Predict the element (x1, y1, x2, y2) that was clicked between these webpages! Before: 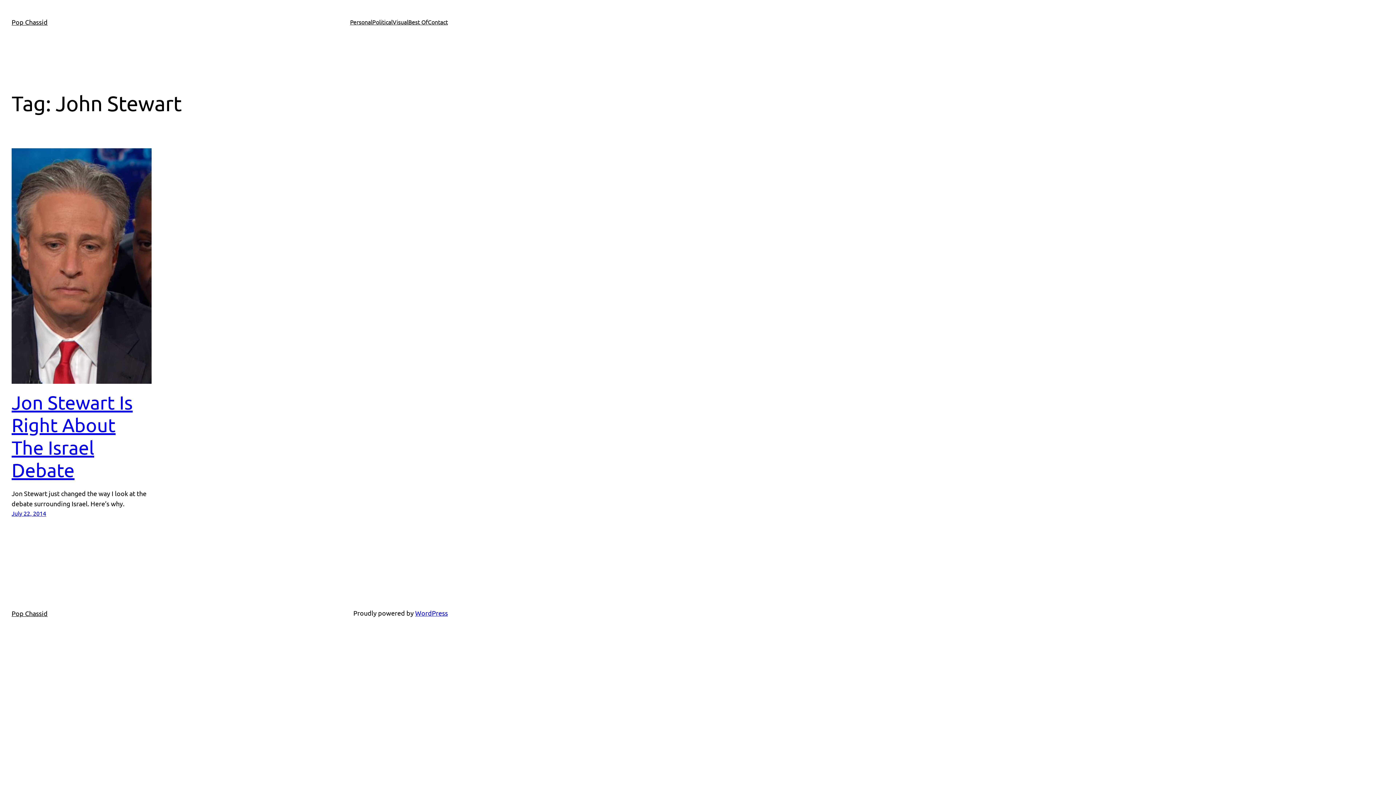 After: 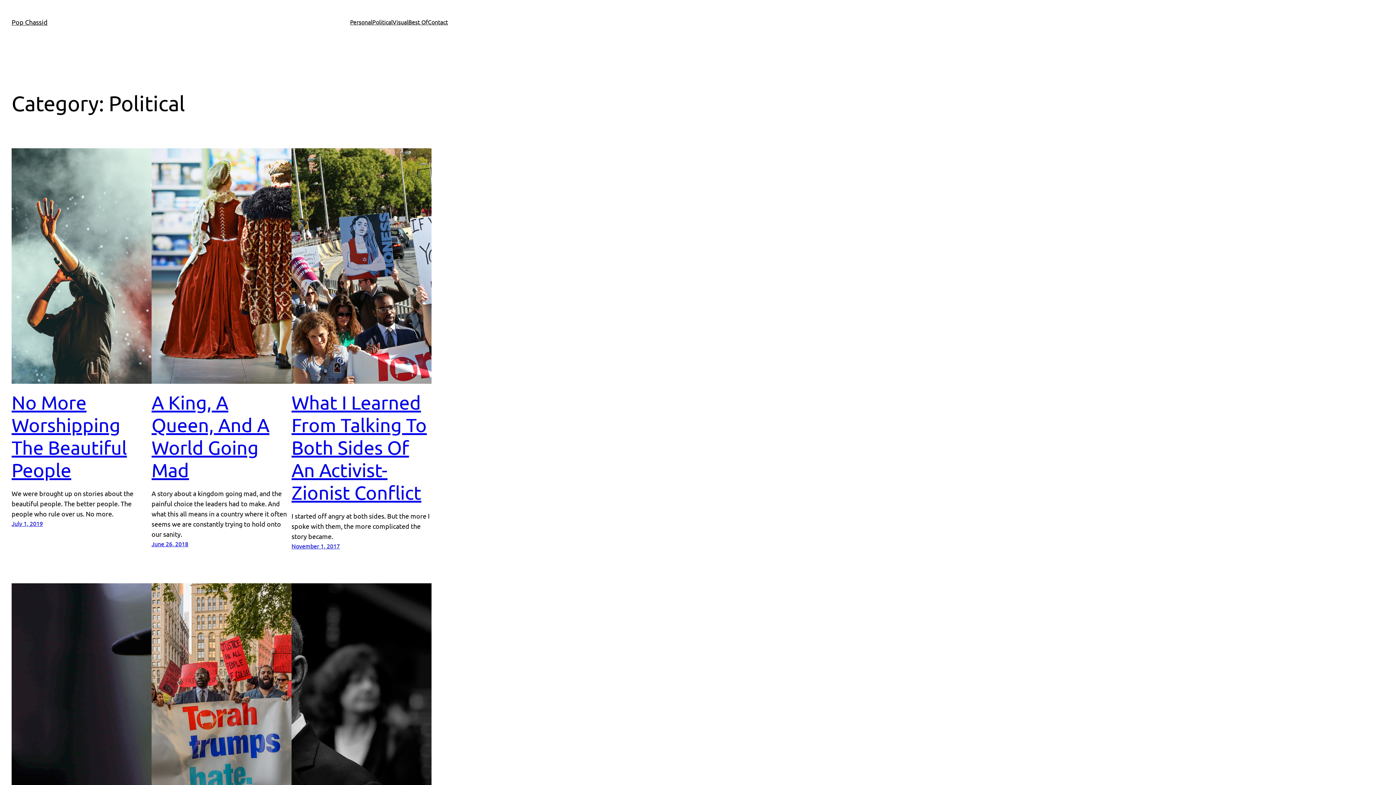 Action: bbox: (372, 17, 392, 26) label: Political